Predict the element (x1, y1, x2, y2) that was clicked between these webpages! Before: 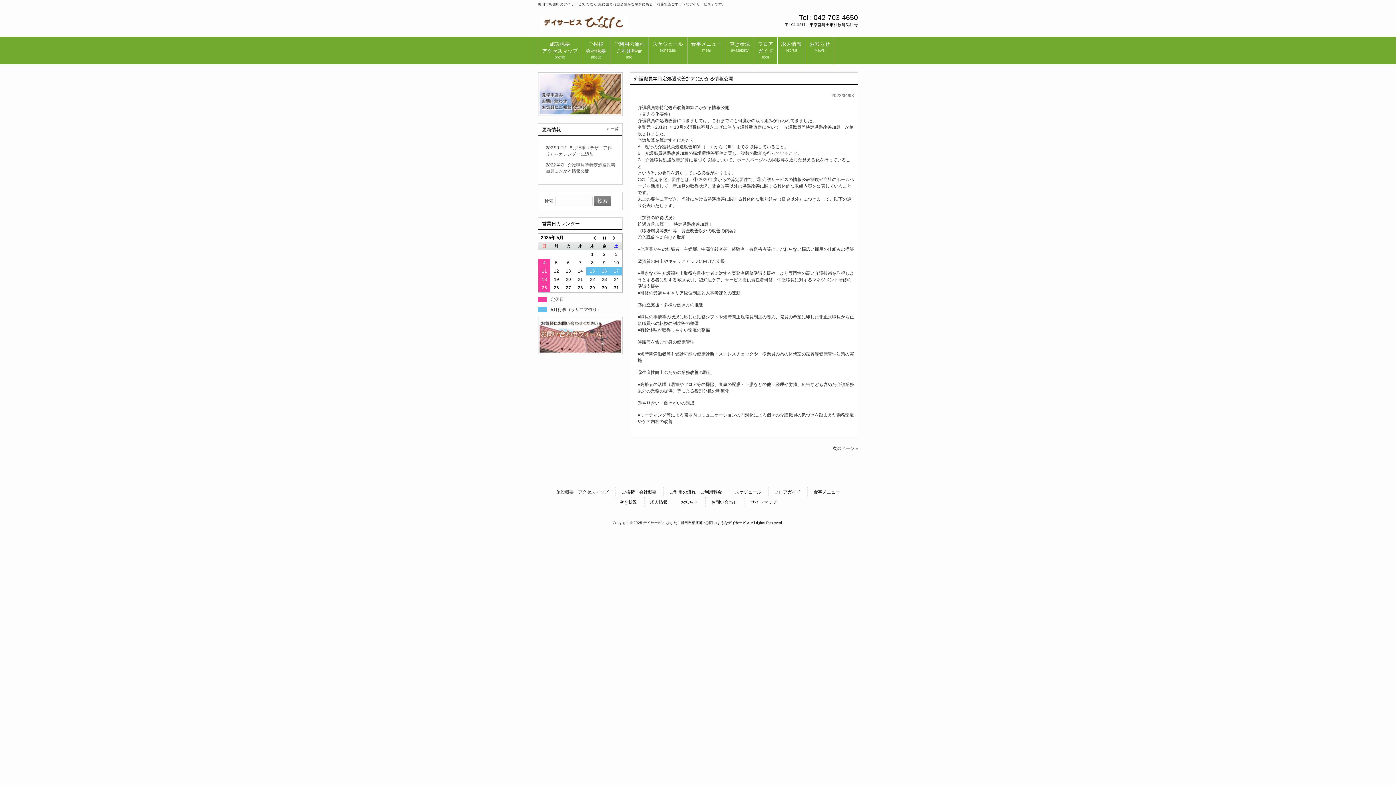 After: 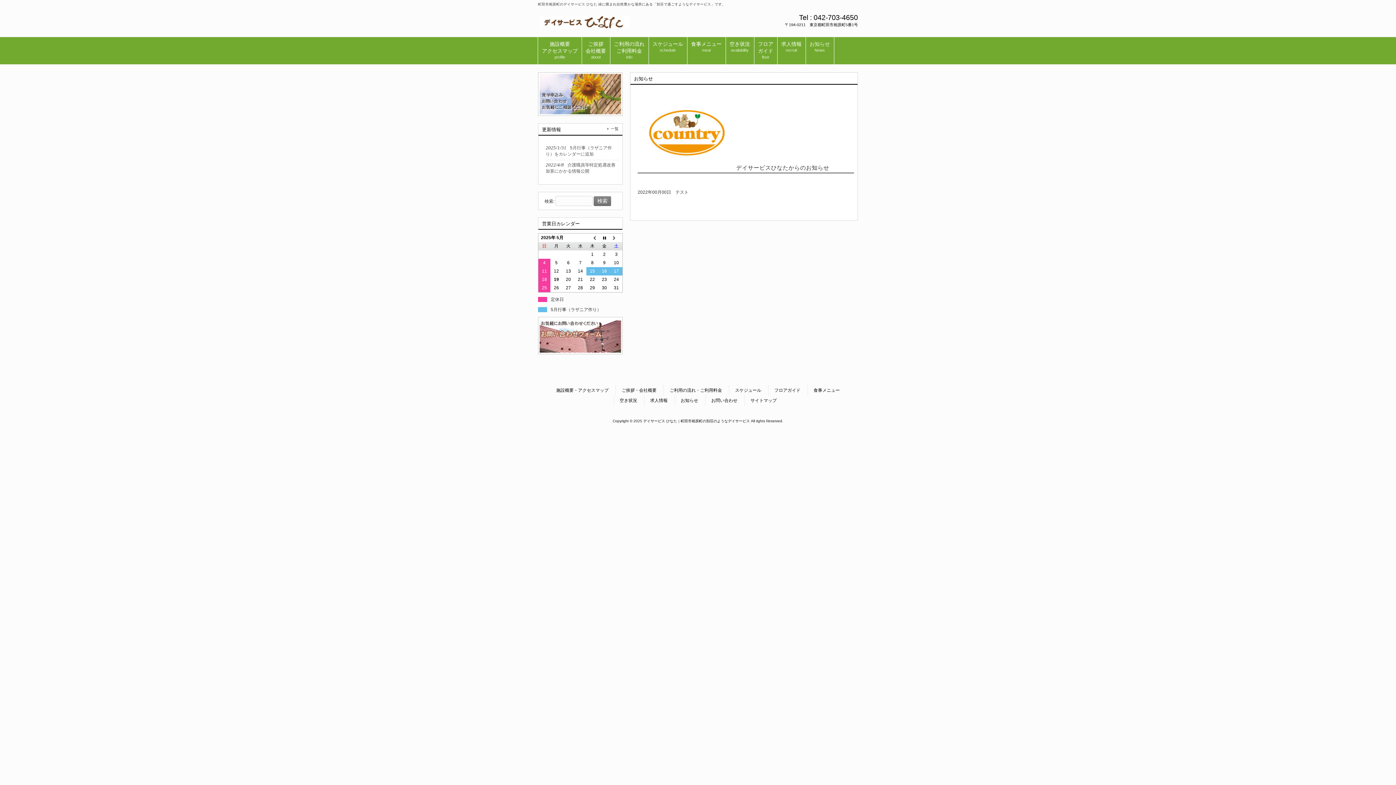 Action: bbox: (680, 500, 698, 505) label: お知らせ